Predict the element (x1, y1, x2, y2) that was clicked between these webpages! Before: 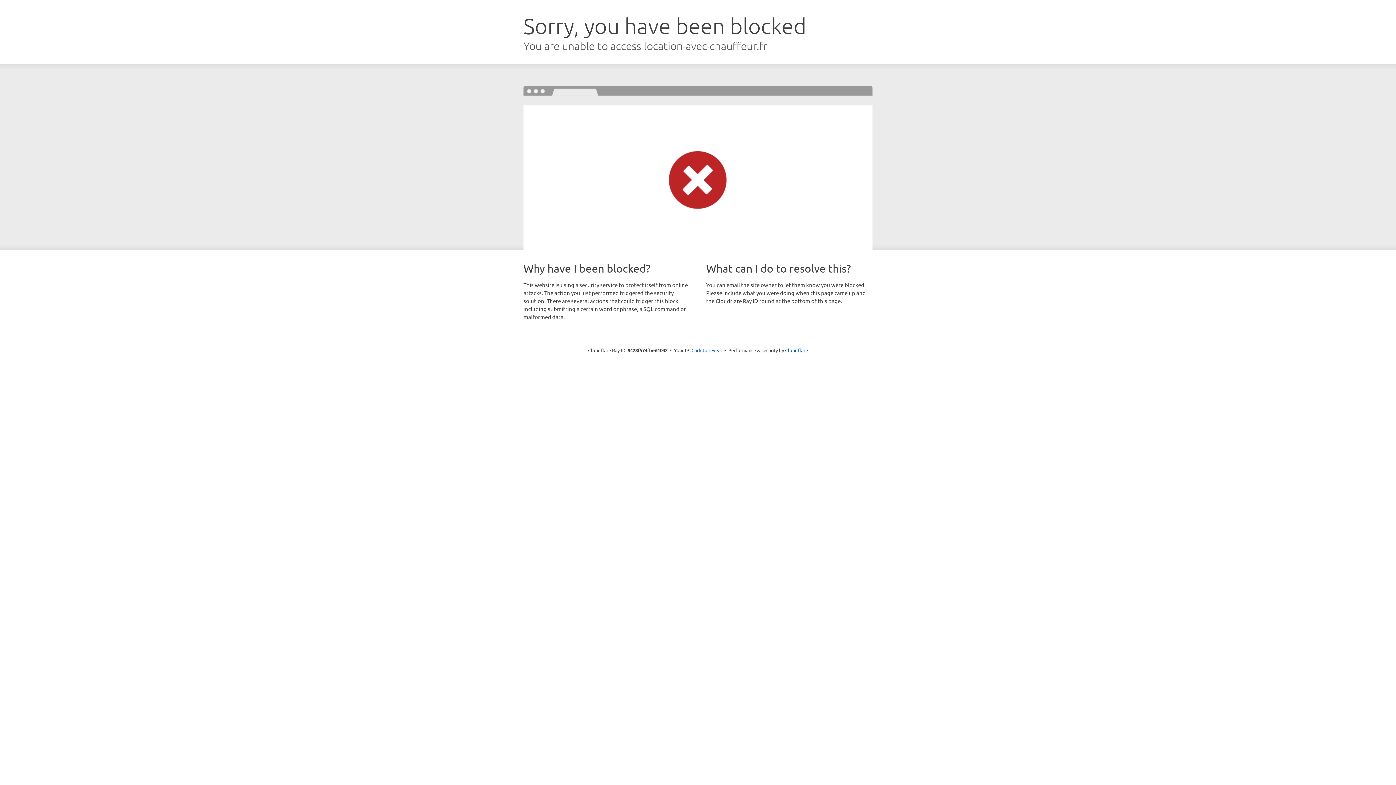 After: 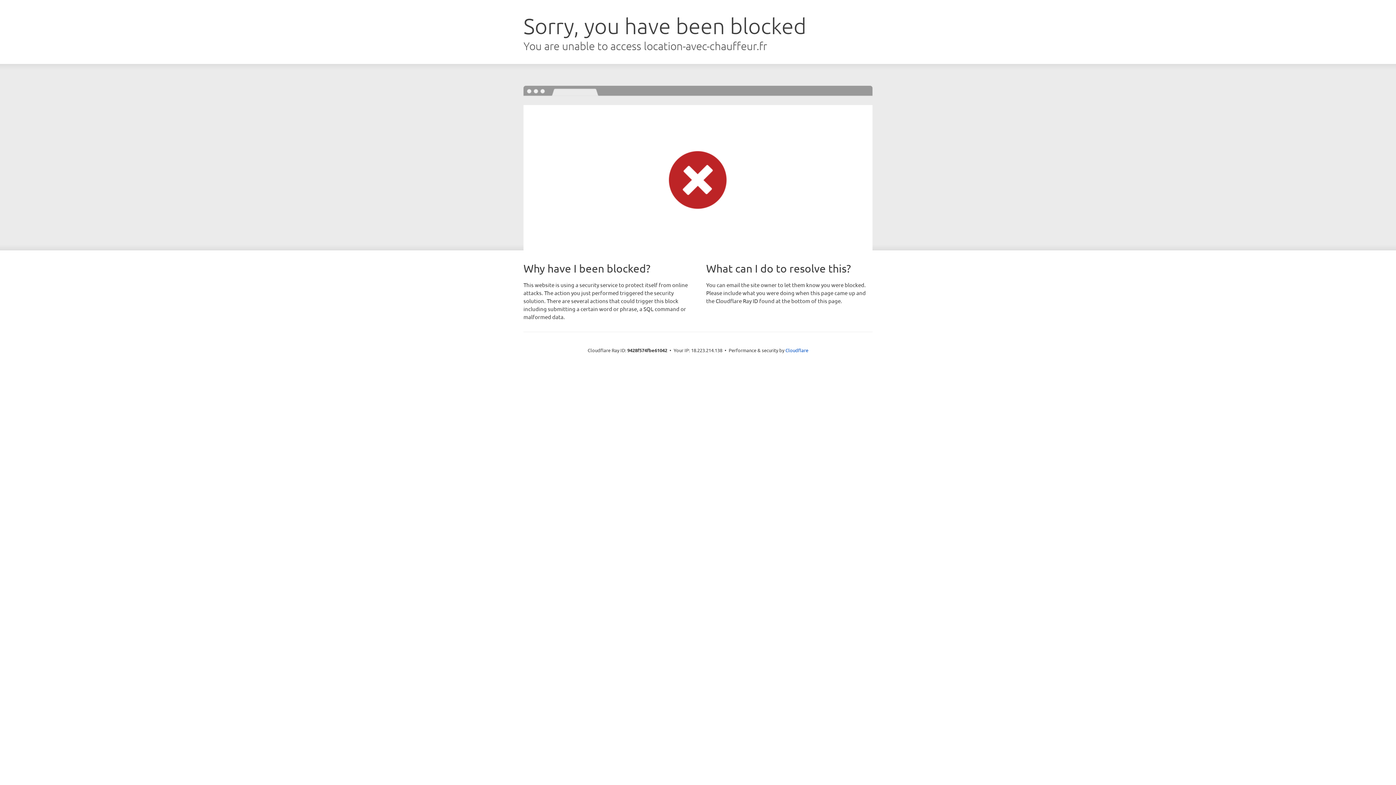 Action: label: Click to reveal bbox: (691, 346, 722, 353)